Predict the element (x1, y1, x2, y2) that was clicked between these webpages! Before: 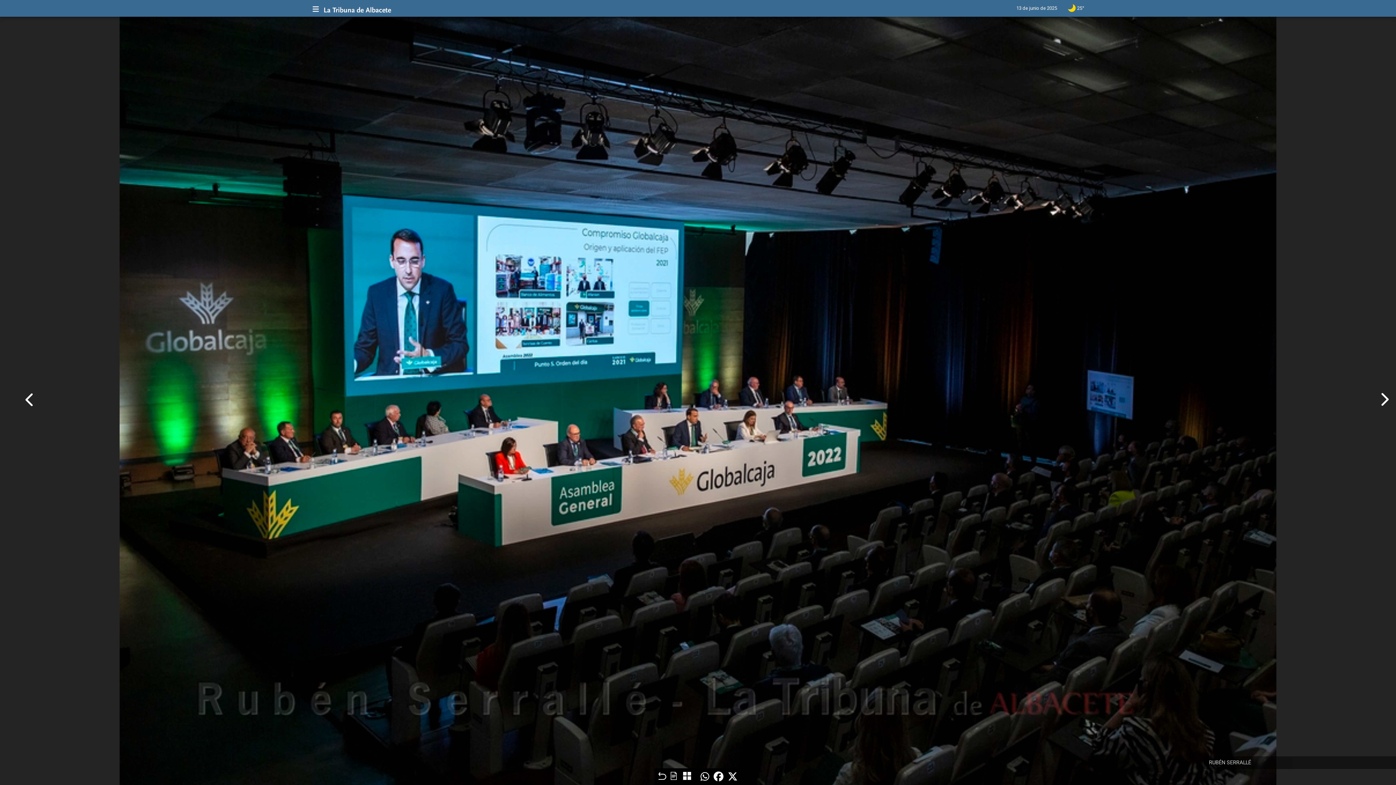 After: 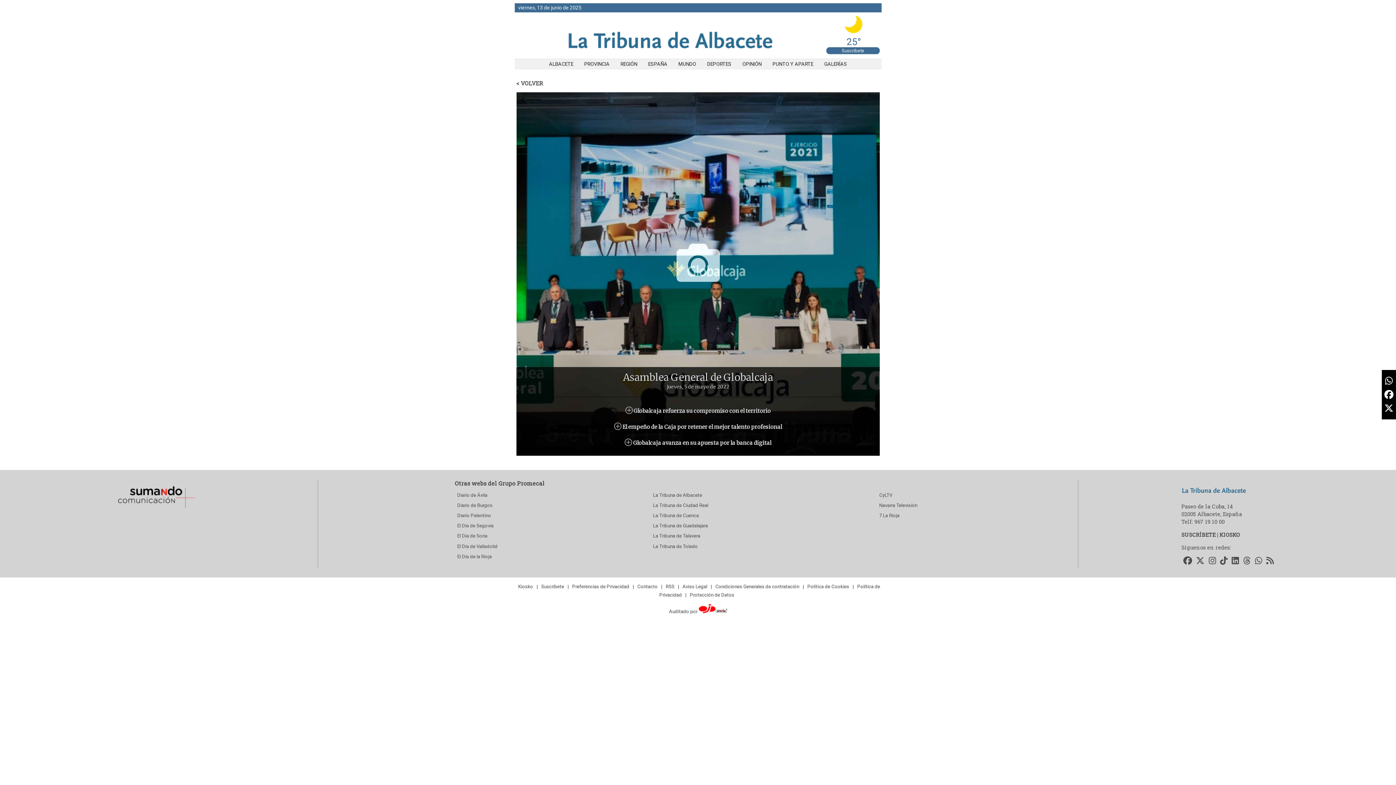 Action: bbox: (658, 771, 666, 783) label: Volver a galeria